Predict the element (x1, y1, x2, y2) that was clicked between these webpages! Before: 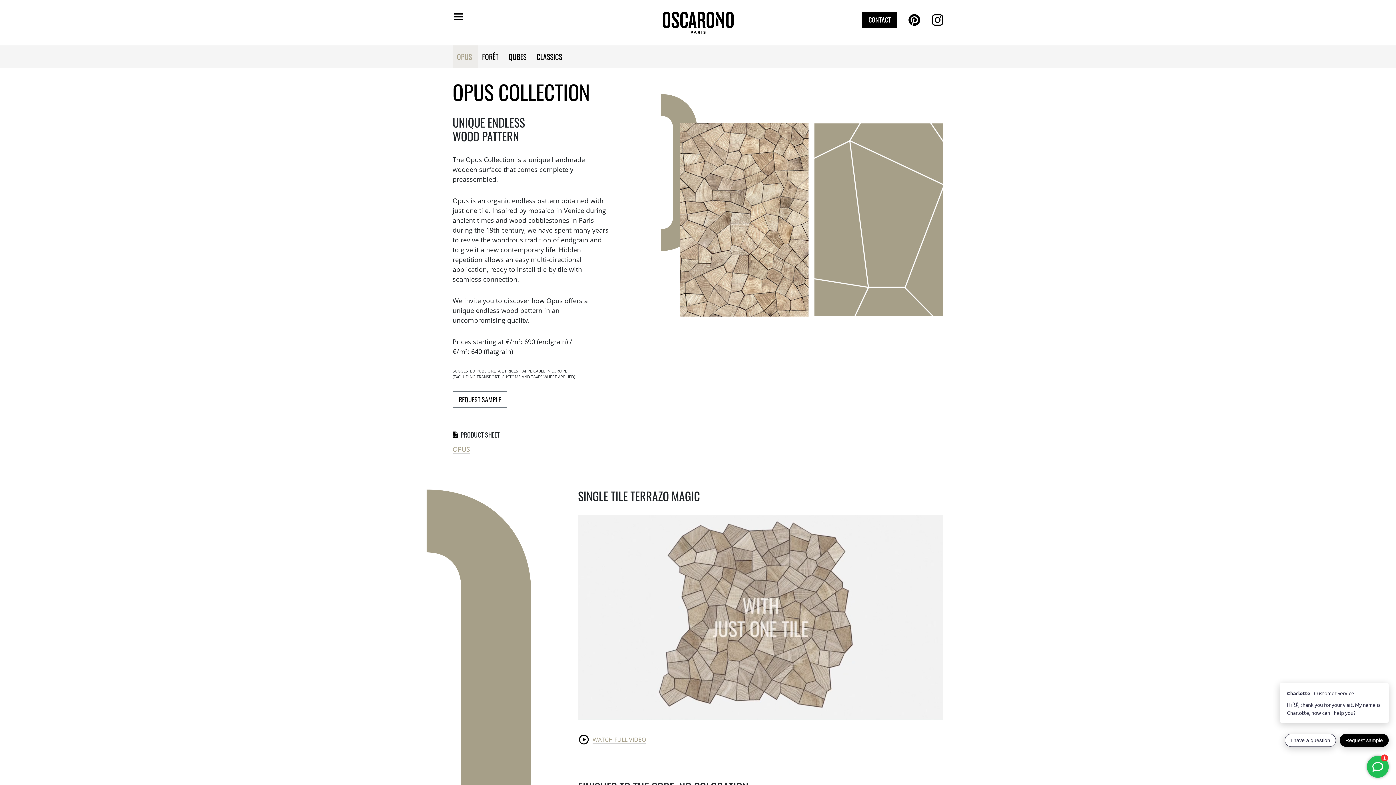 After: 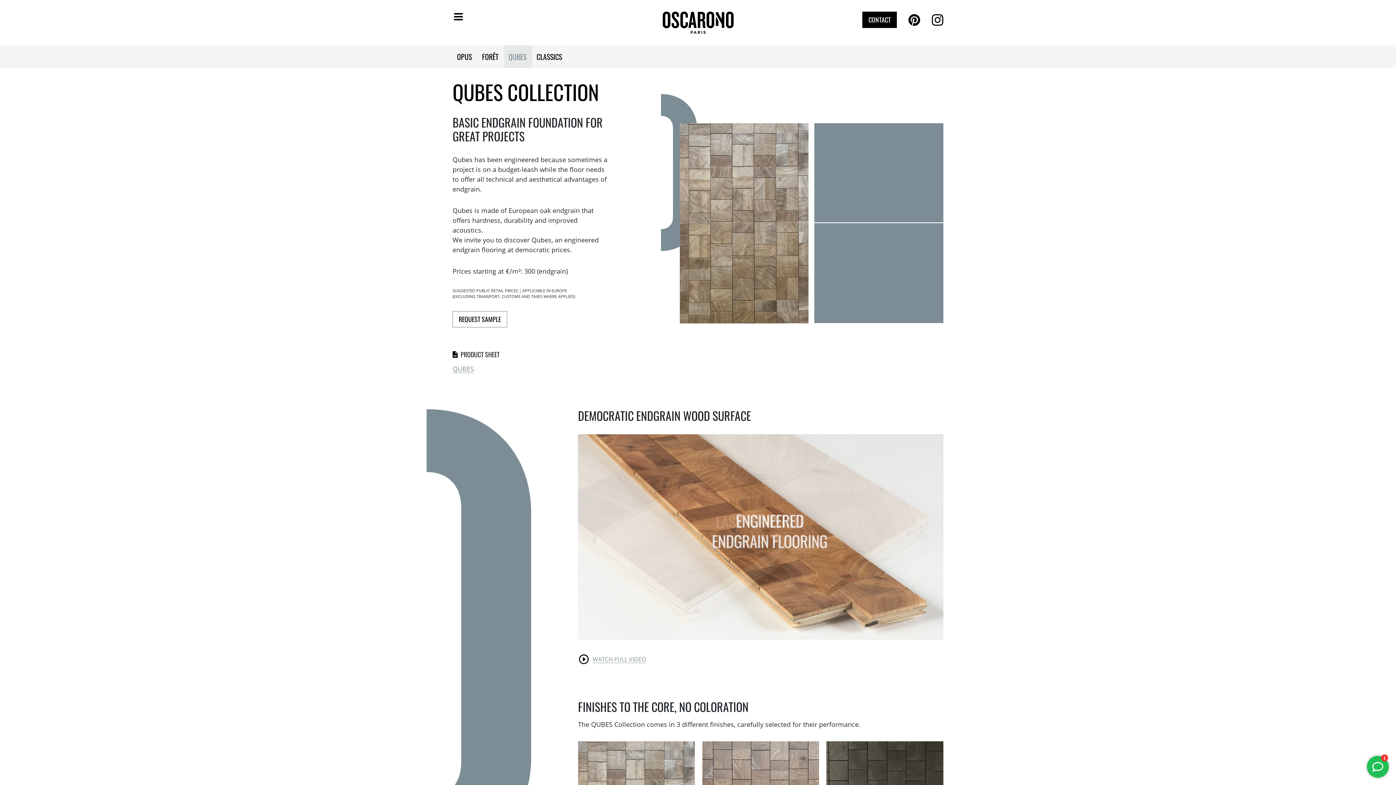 Action: bbox: (508, 45, 526, 68) label: QUBES